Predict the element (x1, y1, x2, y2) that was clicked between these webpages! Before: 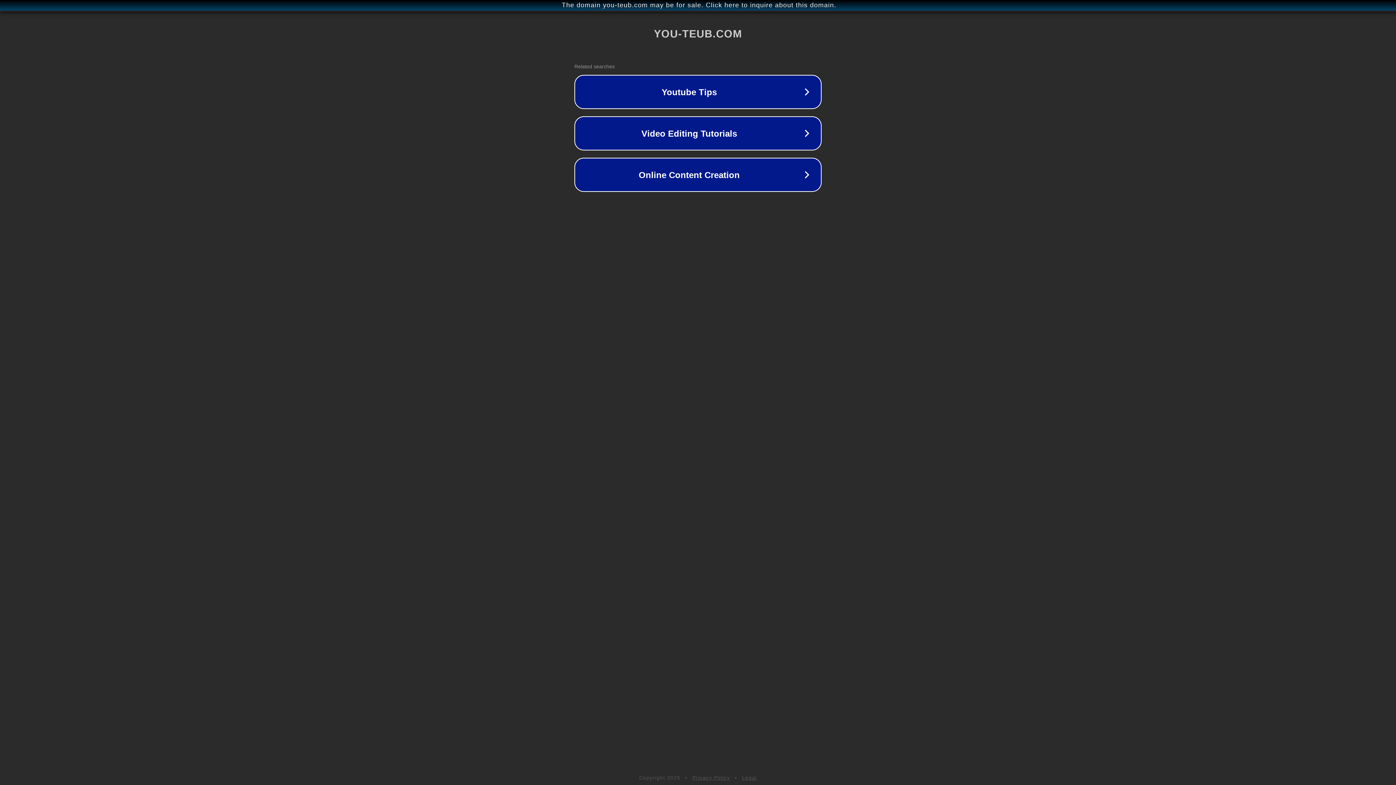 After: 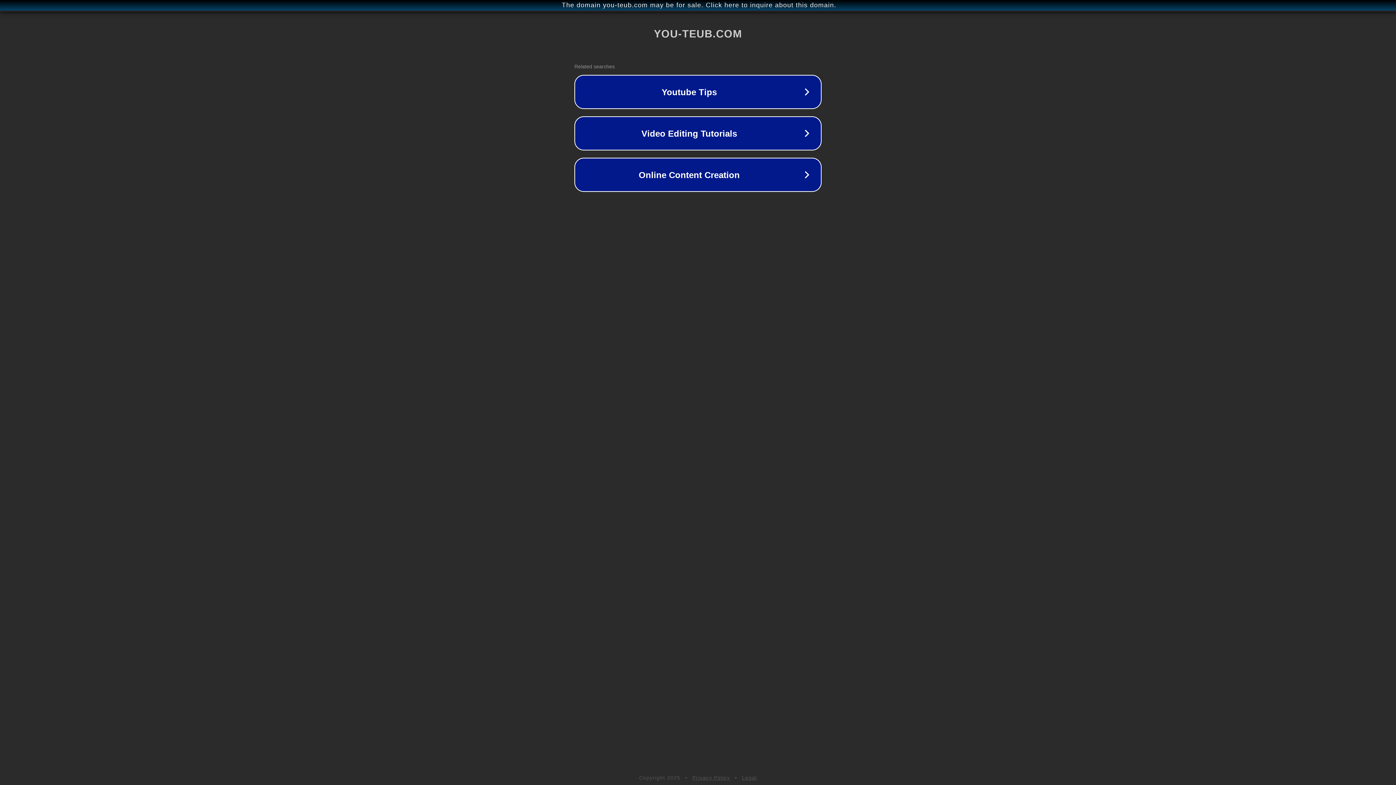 Action: bbox: (742, 775, 757, 781) label: Legal